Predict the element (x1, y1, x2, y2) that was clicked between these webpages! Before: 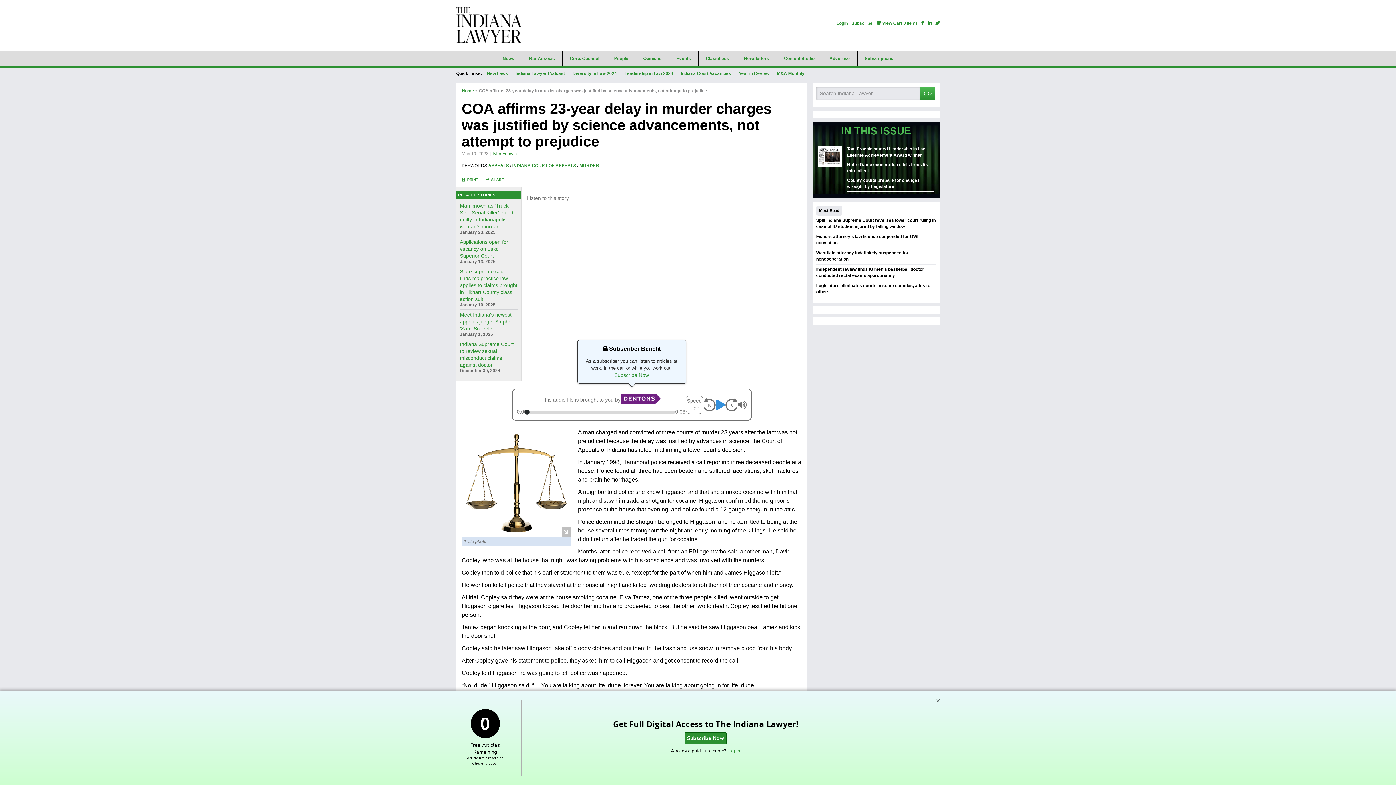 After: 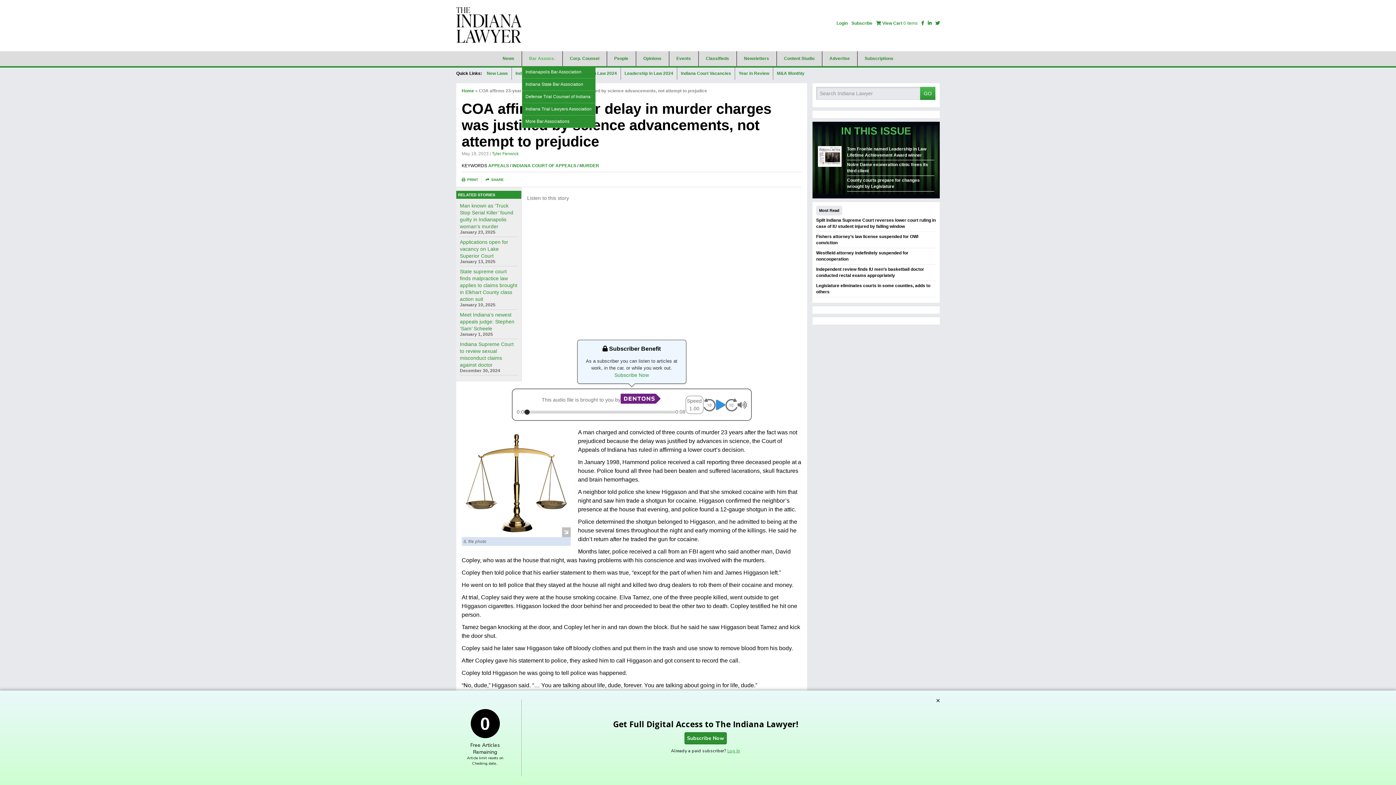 Action: label: Bar Assocs. bbox: (522, 52, 562, 64)